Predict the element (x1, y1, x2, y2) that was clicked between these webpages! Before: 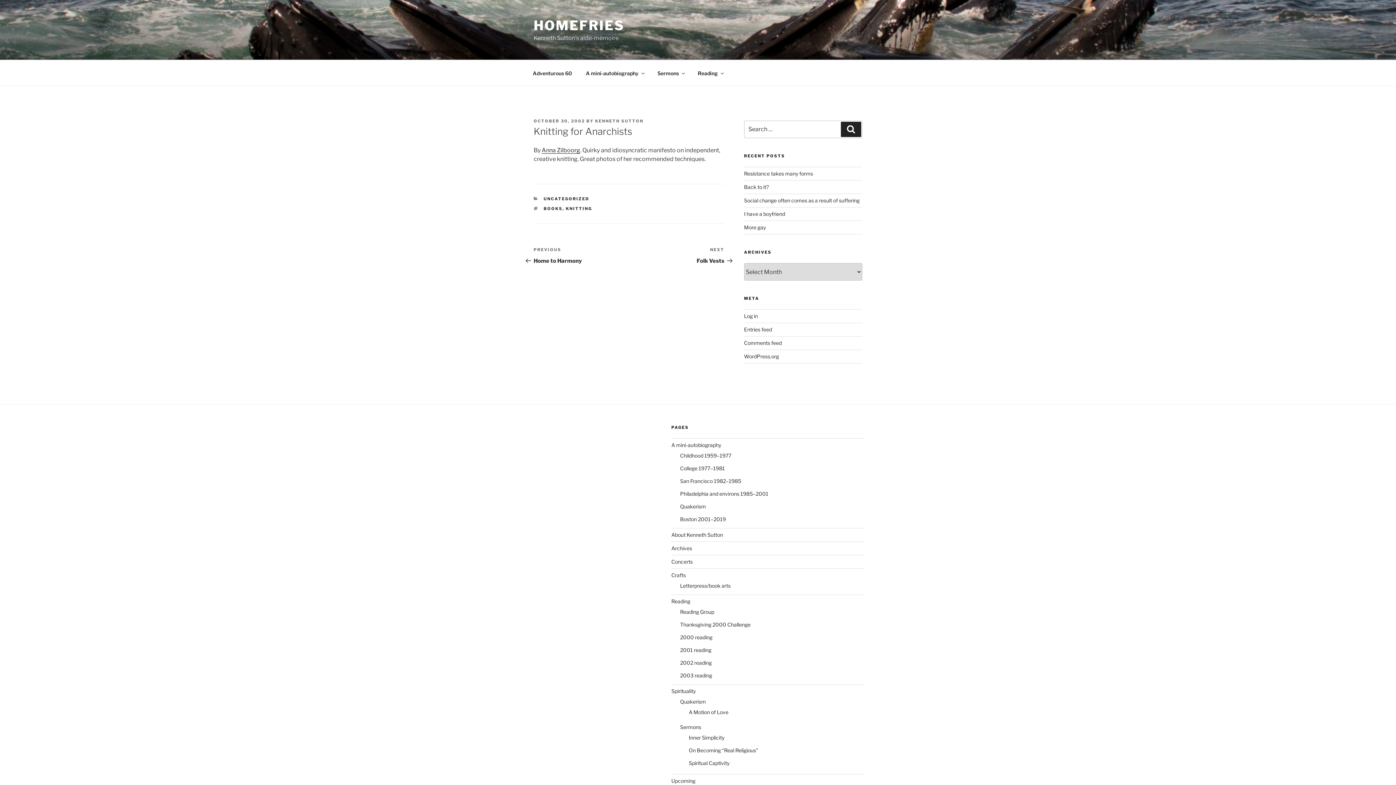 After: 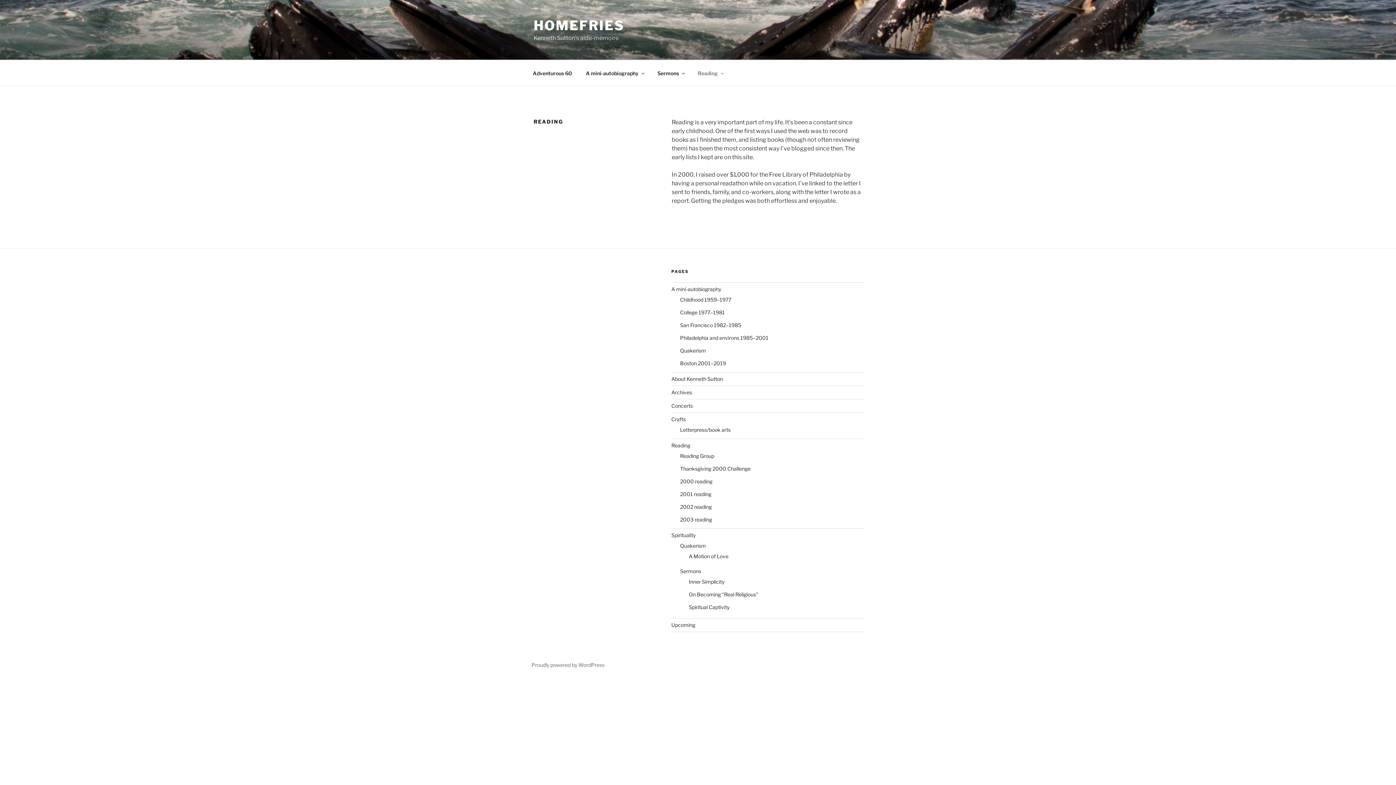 Action: label: Reading bbox: (671, 598, 690, 604)